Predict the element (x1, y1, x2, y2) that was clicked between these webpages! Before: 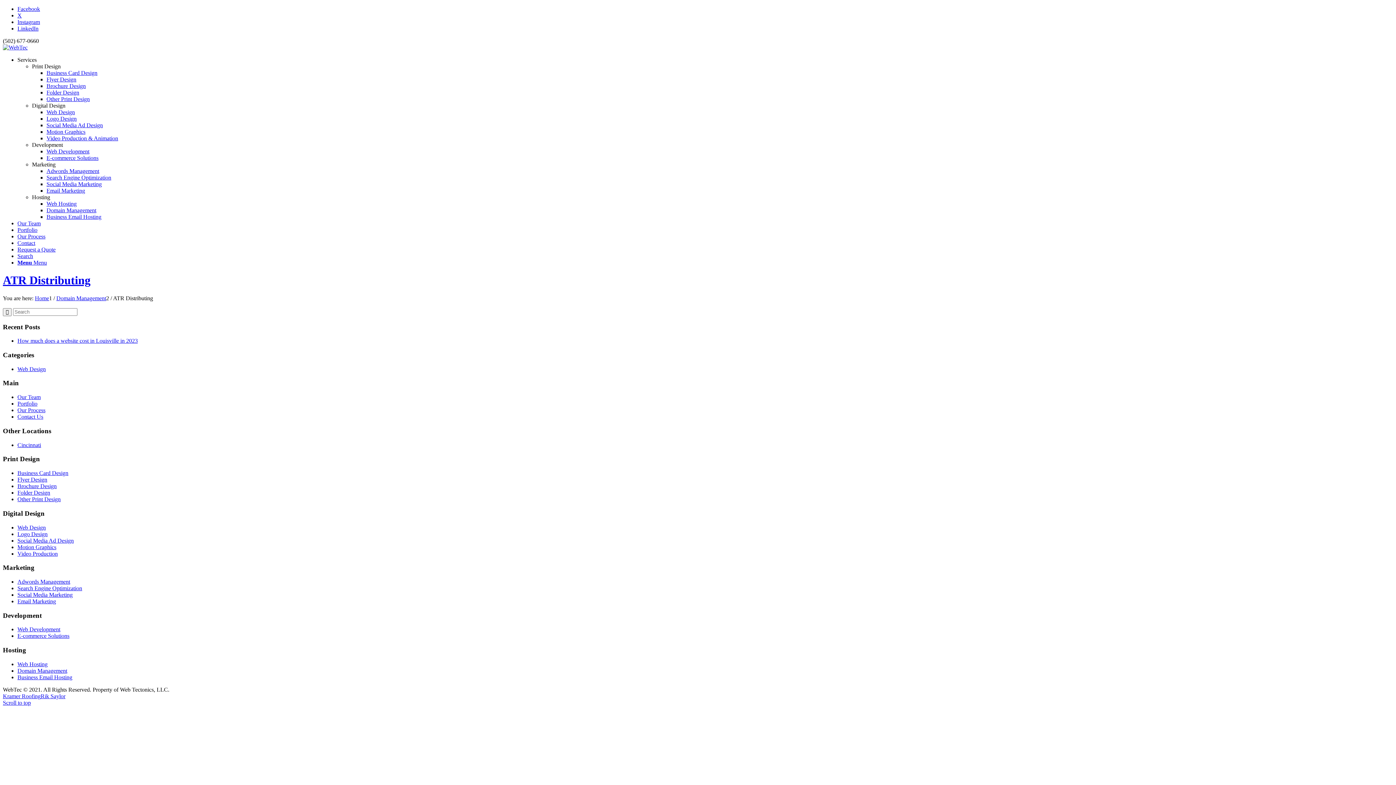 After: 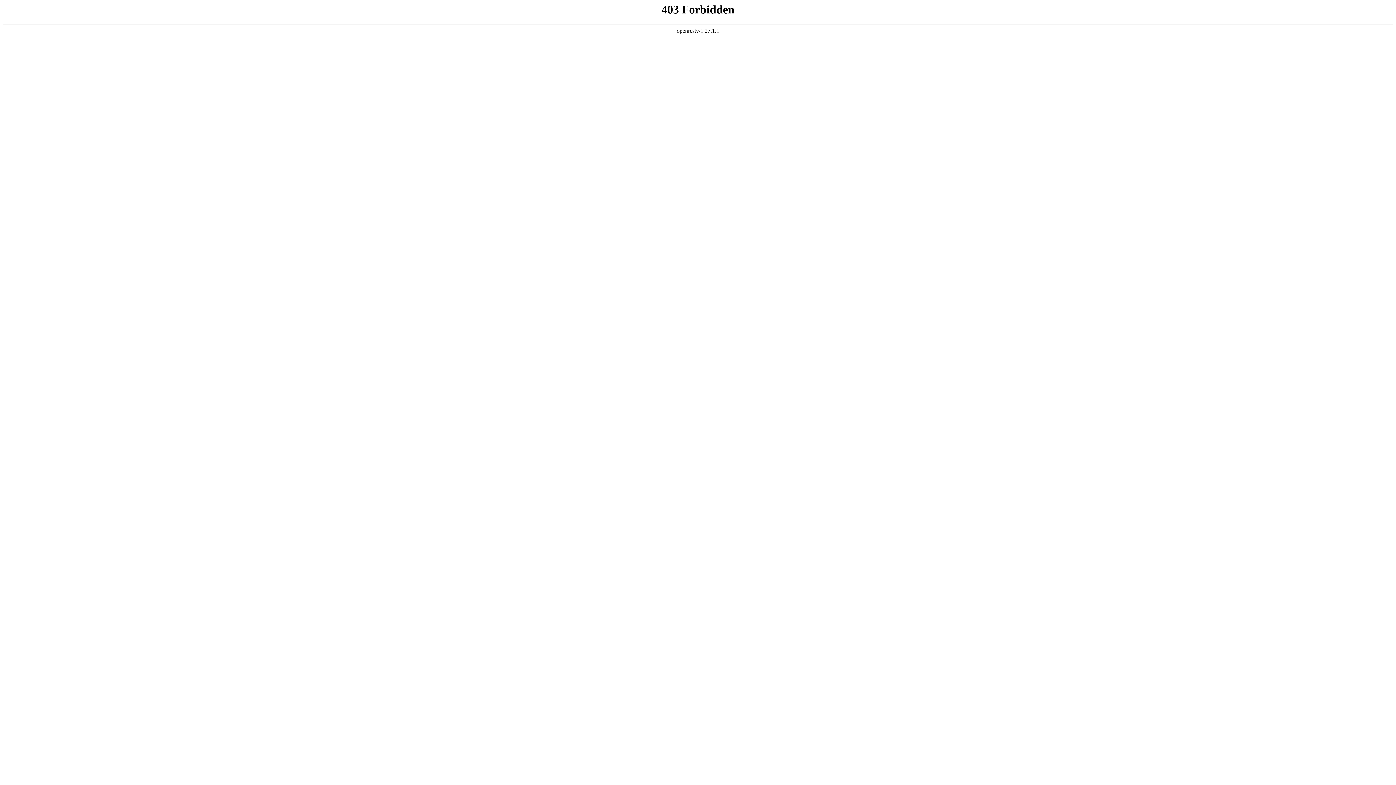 Action: bbox: (46, 128, 85, 134) label: Motion Graphics